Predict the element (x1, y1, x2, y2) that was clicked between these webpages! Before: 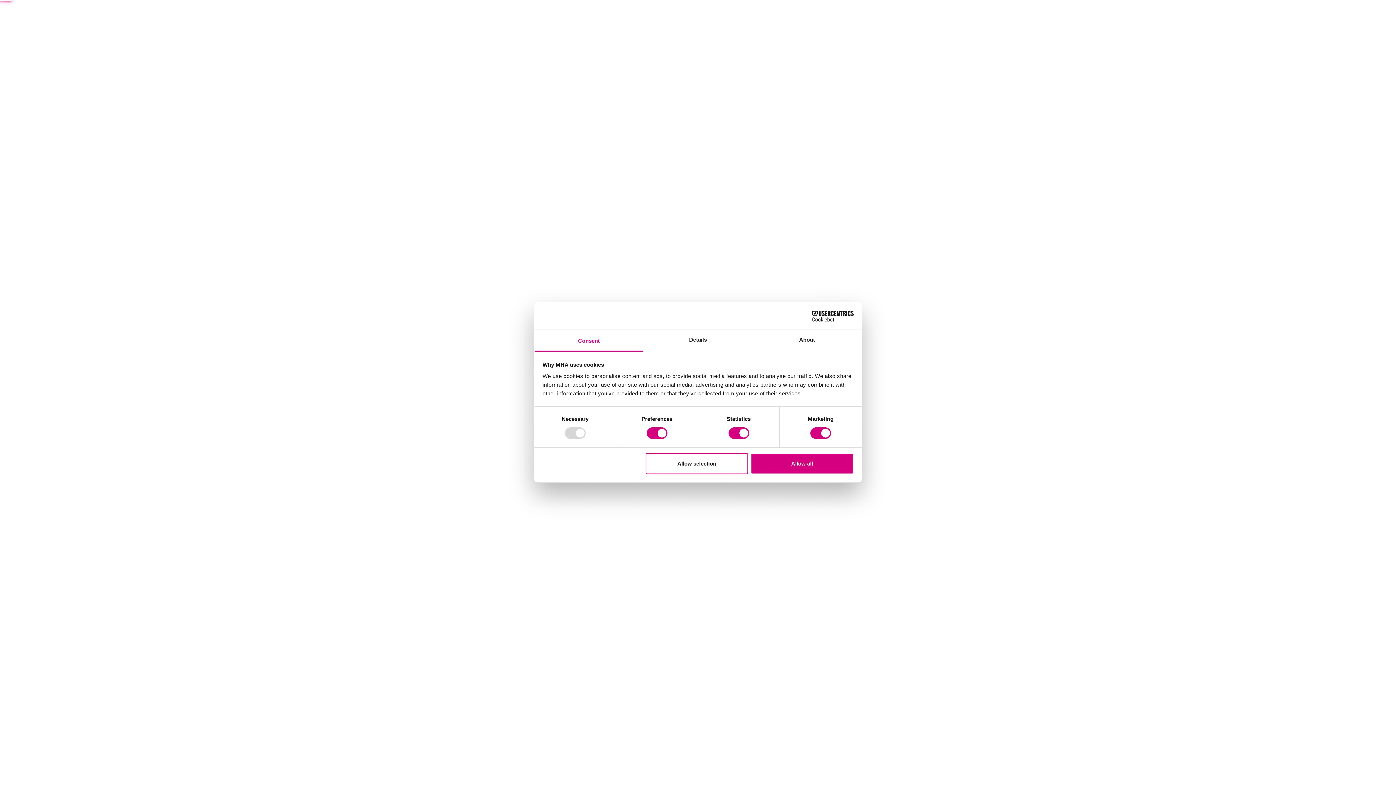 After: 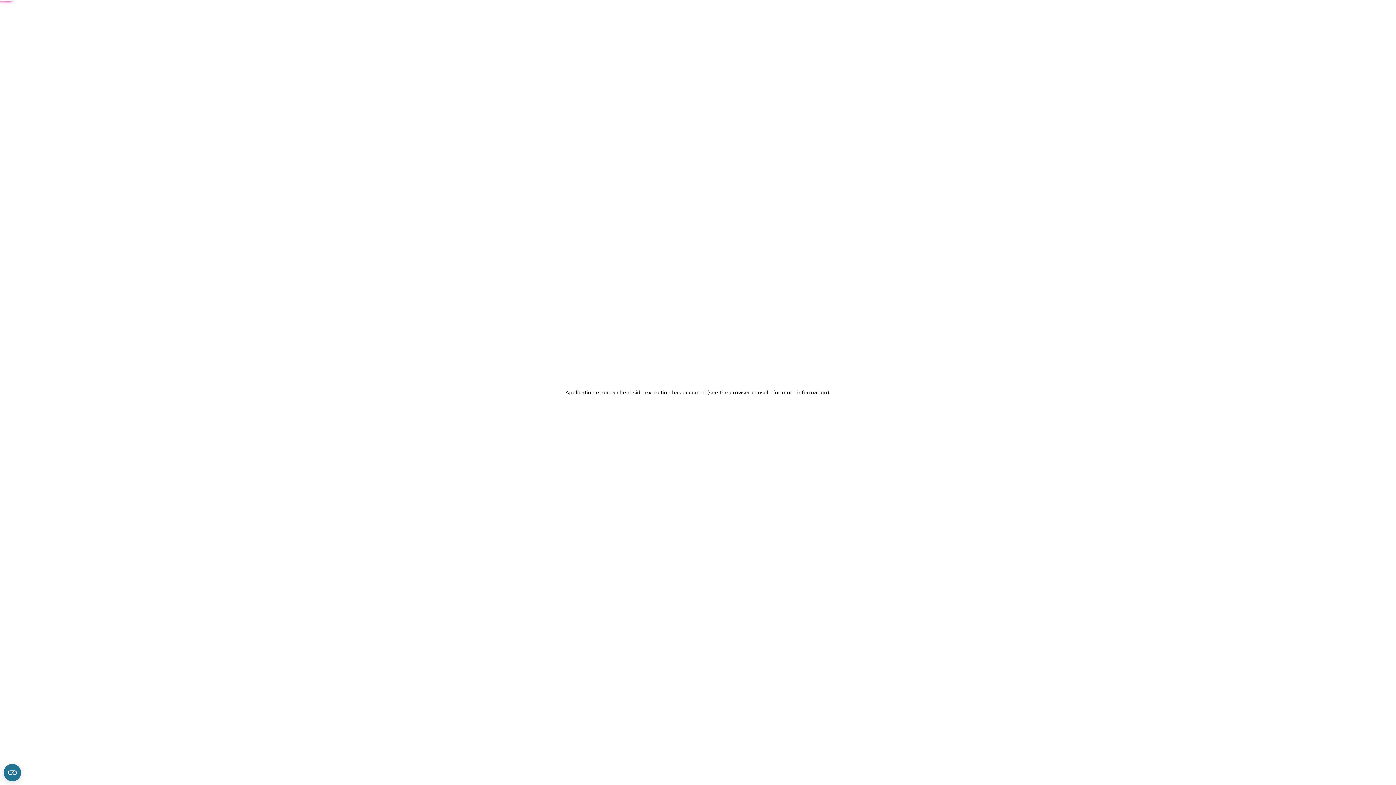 Action: bbox: (751, 453, 853, 474) label: Allow all